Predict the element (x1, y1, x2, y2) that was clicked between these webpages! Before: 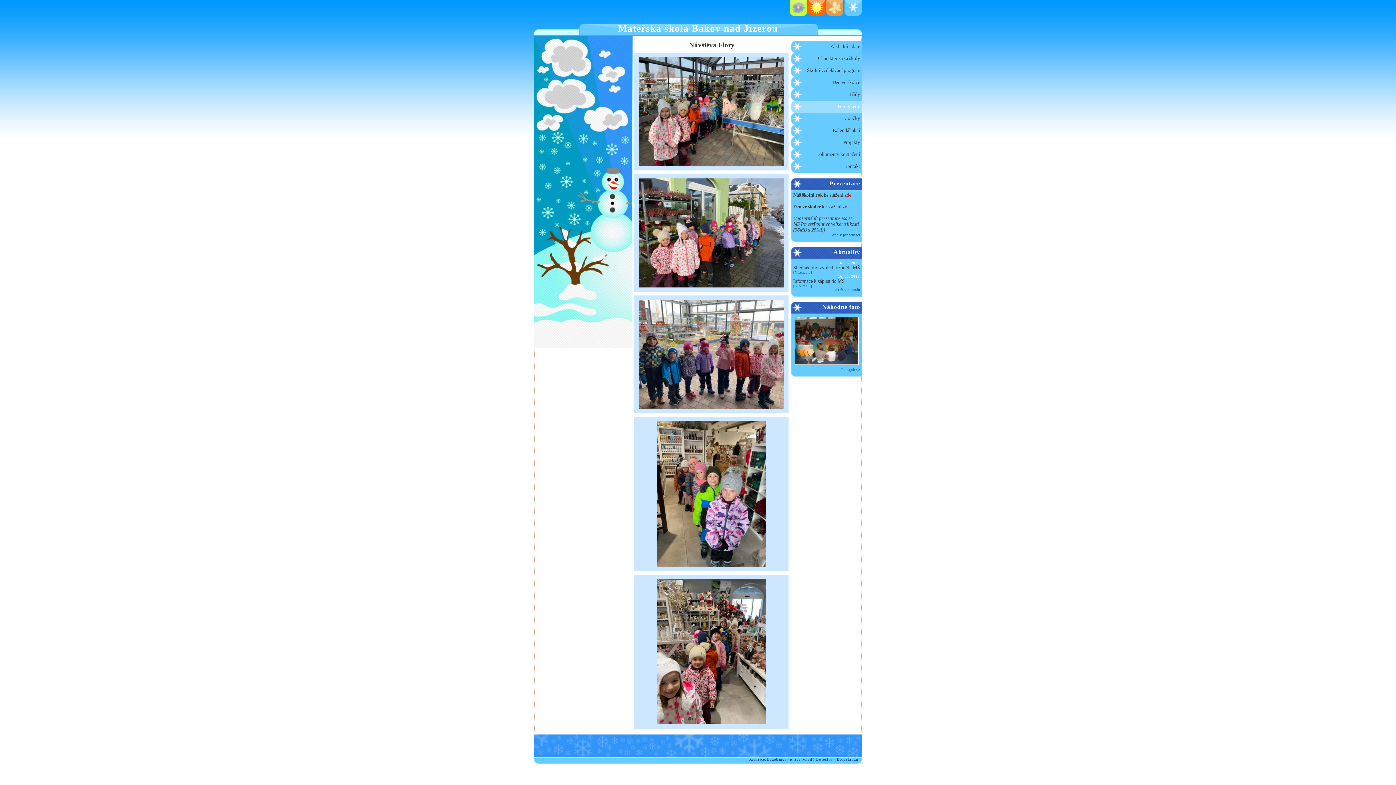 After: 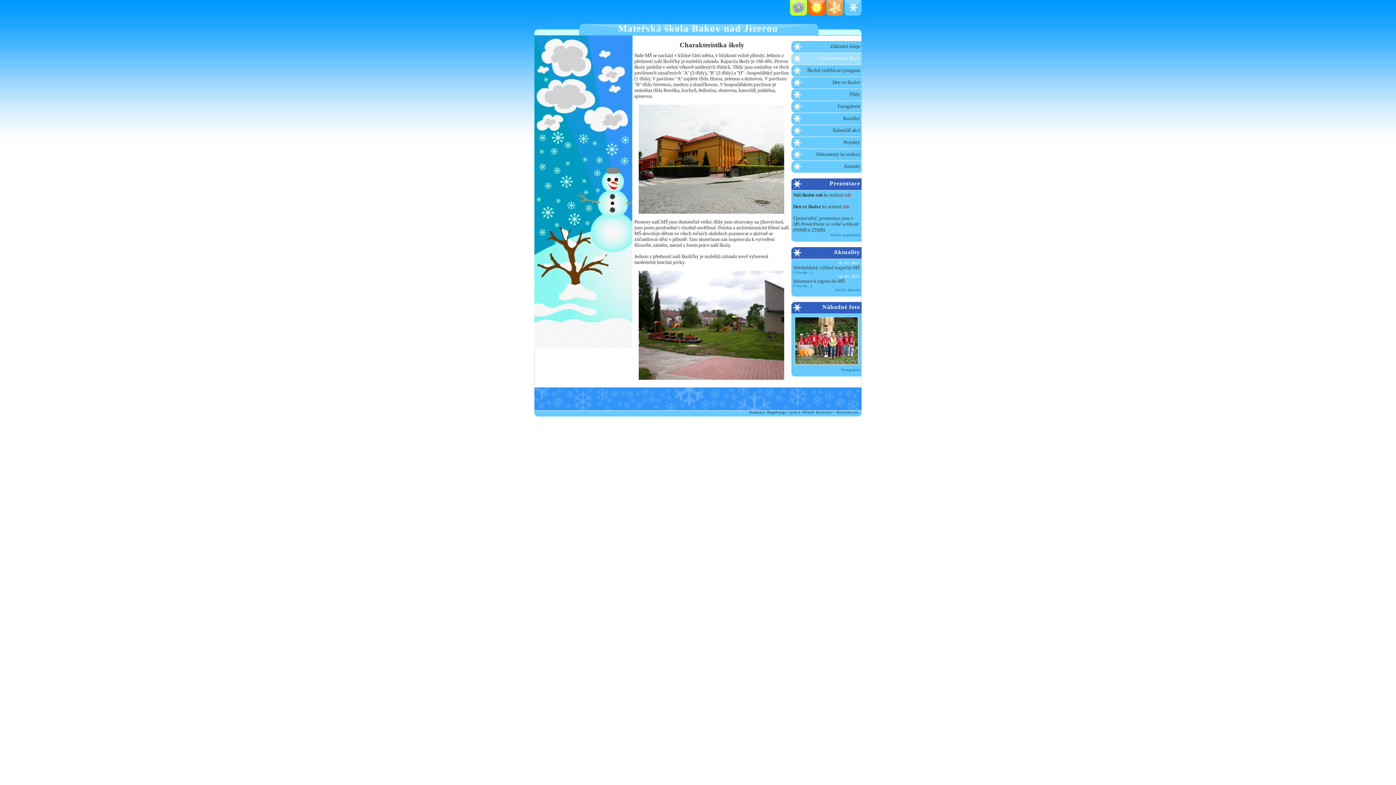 Action: label: Charakteristika školy bbox: (791, 53, 861, 64)